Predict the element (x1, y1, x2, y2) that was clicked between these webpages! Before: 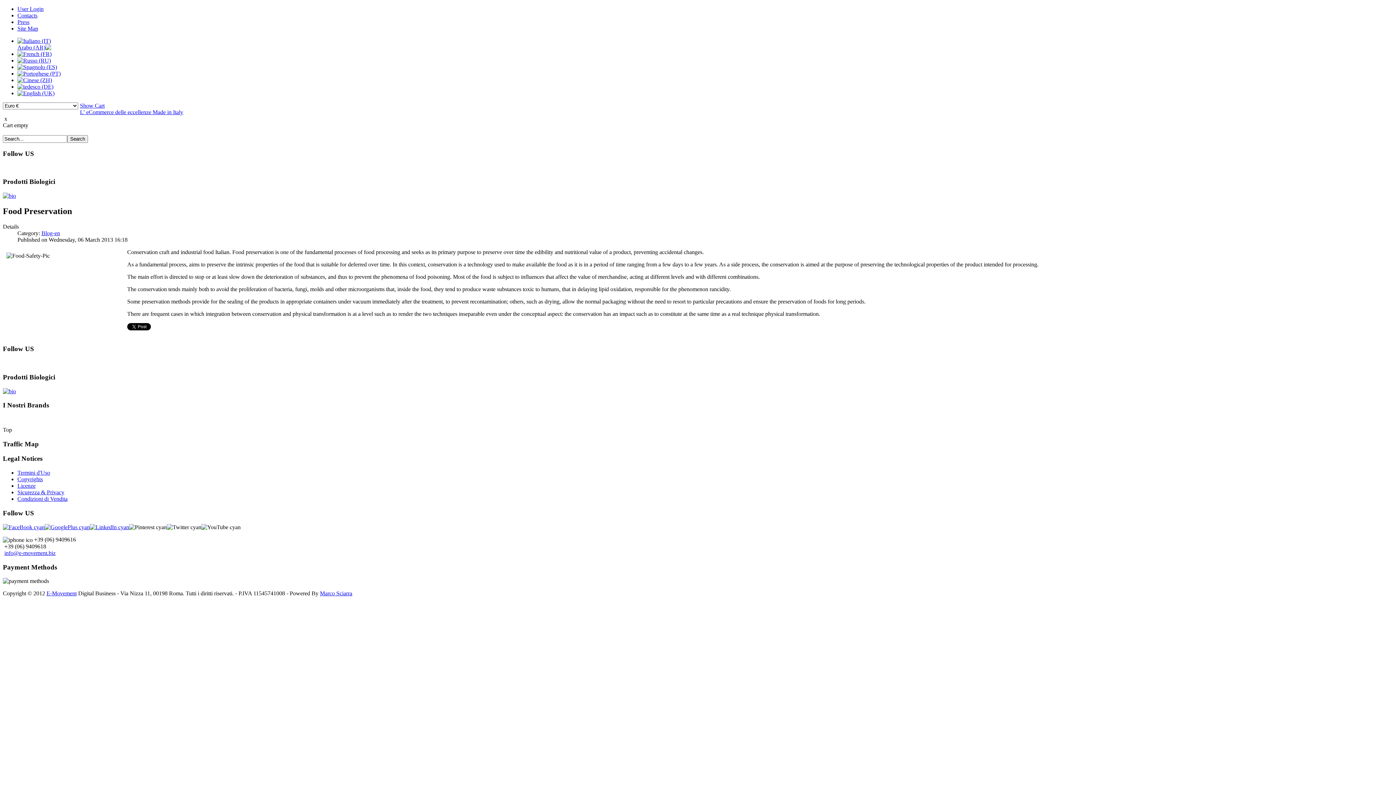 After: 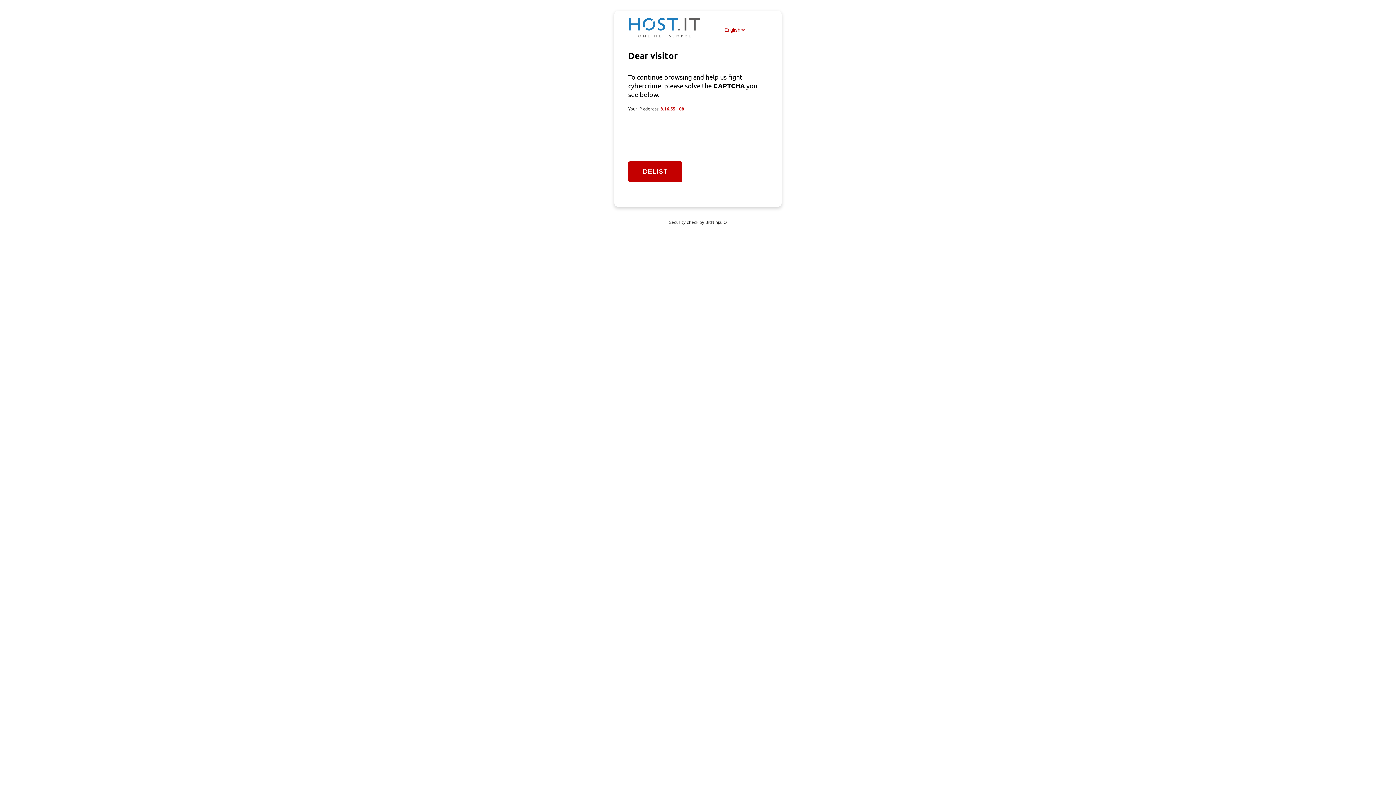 Action: bbox: (17, 5, 43, 12) label: User Login